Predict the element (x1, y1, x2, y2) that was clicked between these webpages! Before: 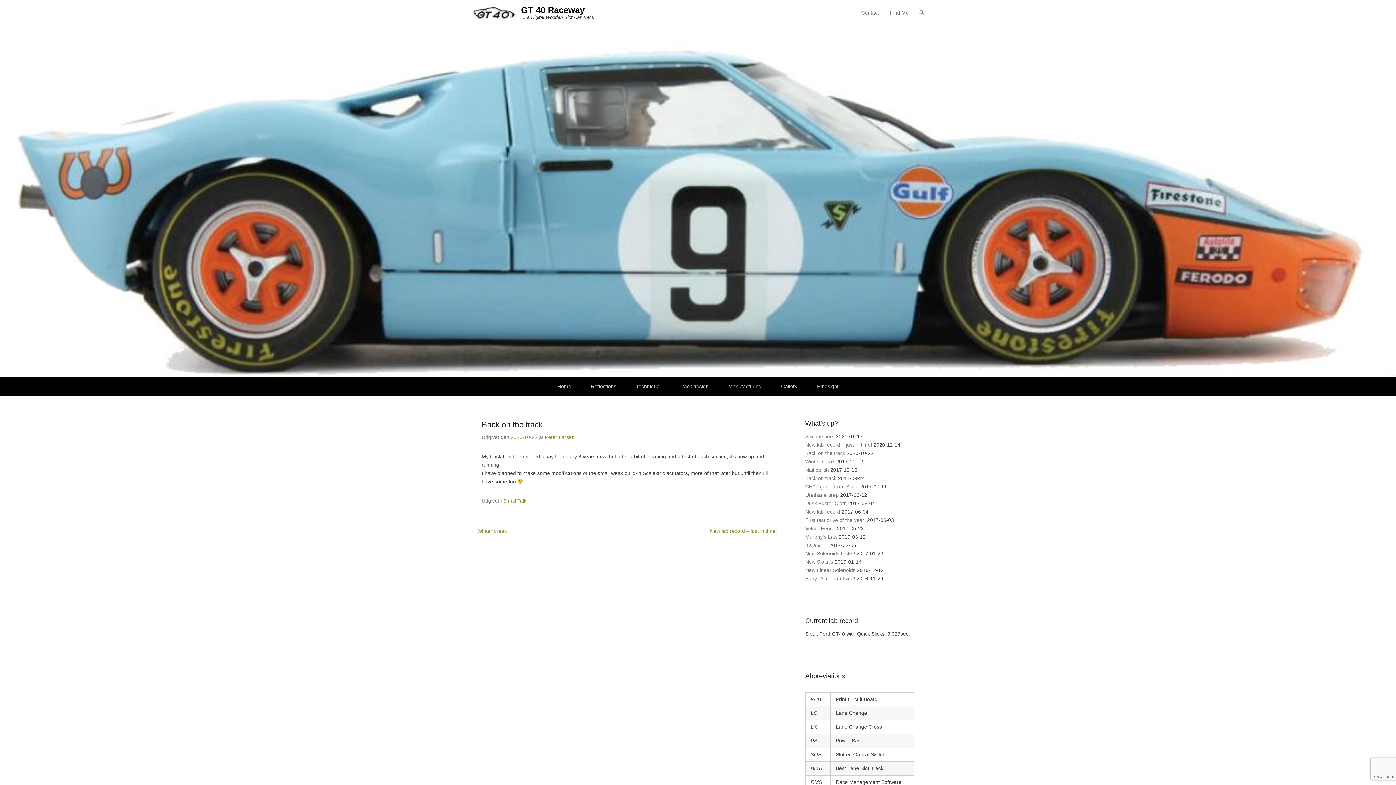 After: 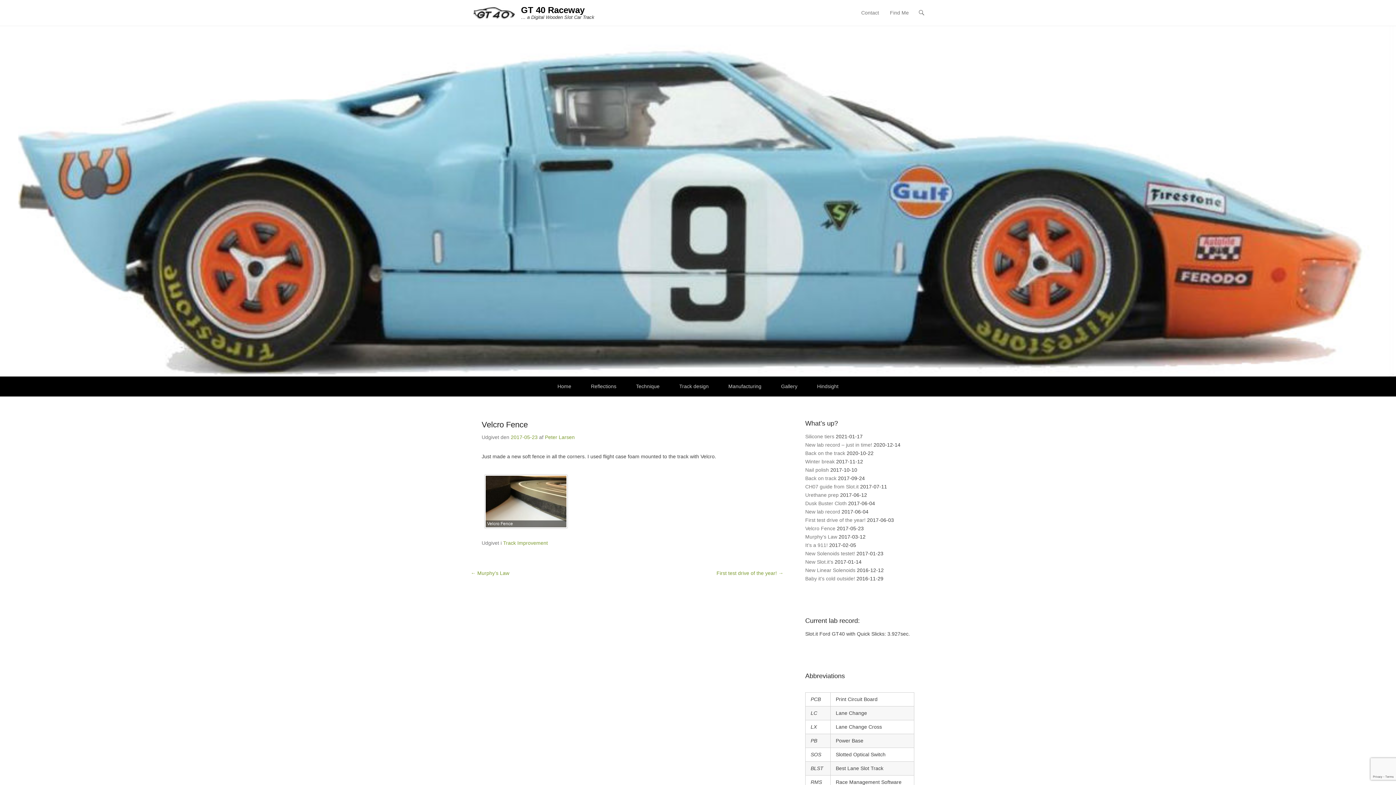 Action: bbox: (805, 525, 835, 531) label: Velcro Fence